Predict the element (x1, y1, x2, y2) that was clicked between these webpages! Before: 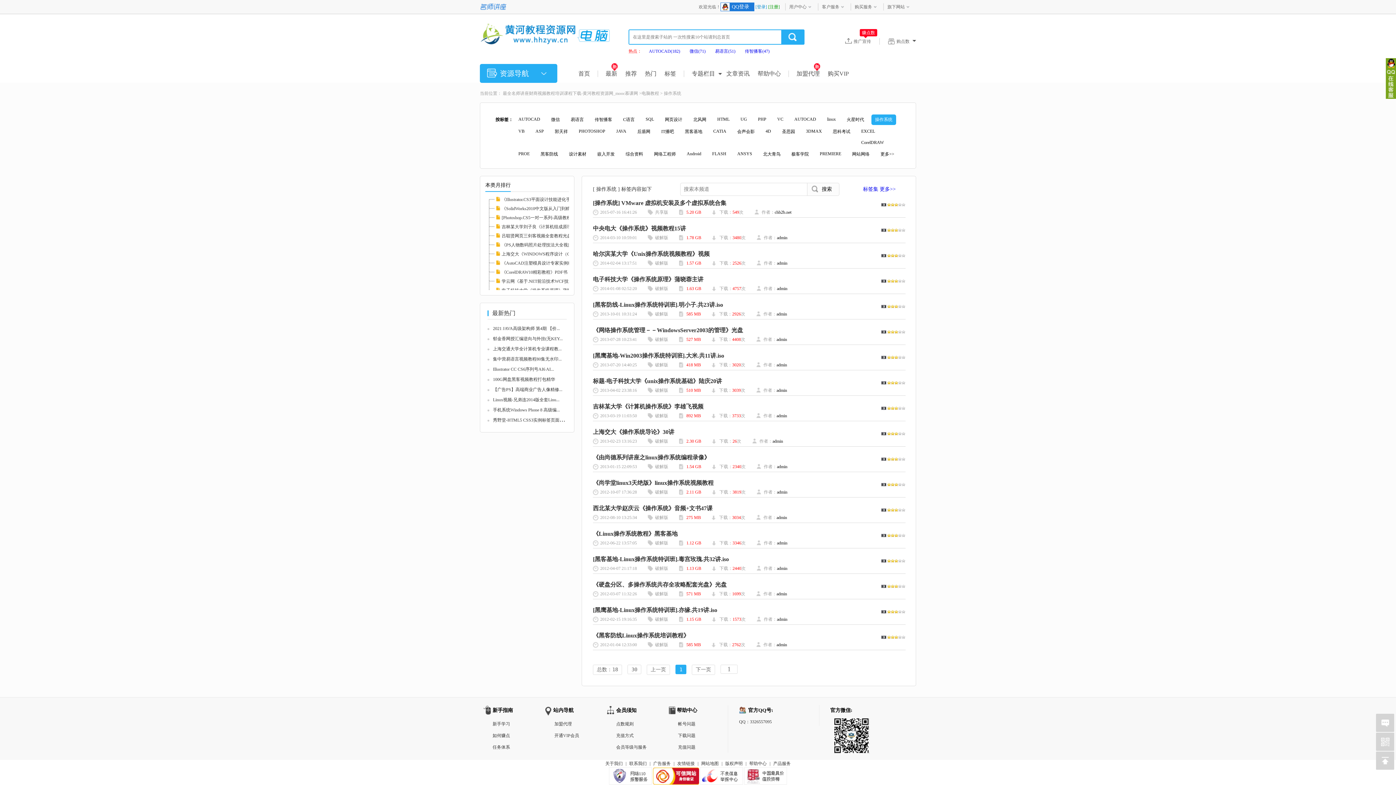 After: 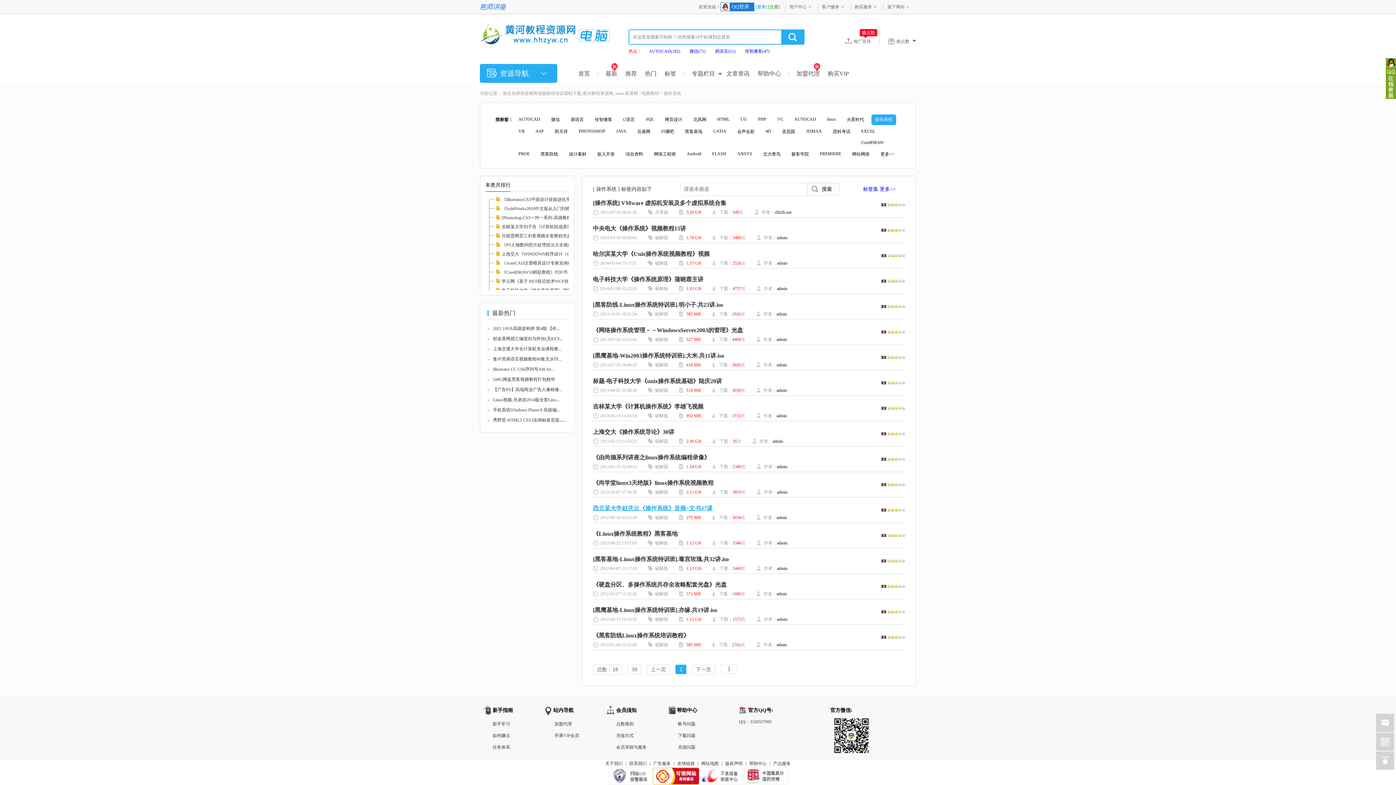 Action: label: 西北某大学赵庆云《操作系统》音频+文书47课 bbox: (593, 505, 712, 511)